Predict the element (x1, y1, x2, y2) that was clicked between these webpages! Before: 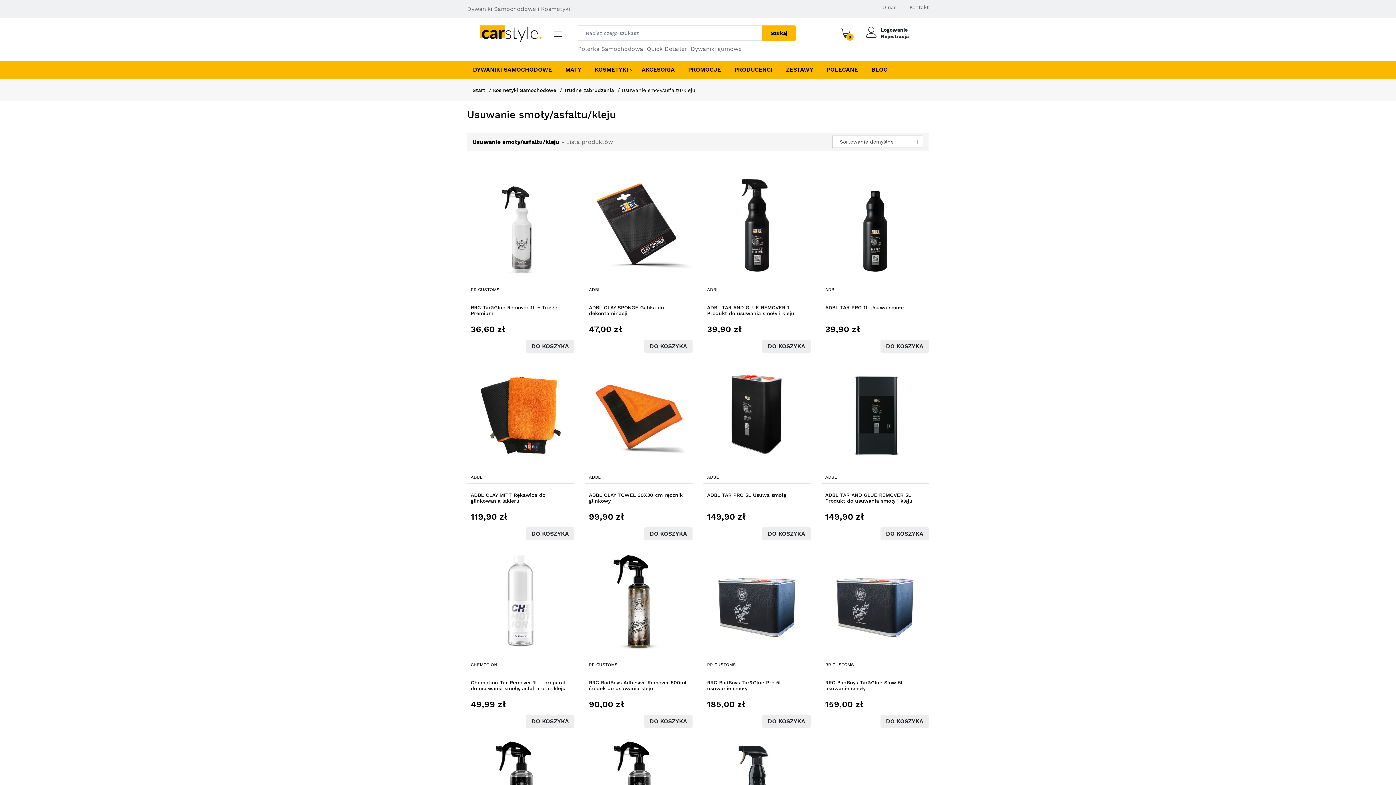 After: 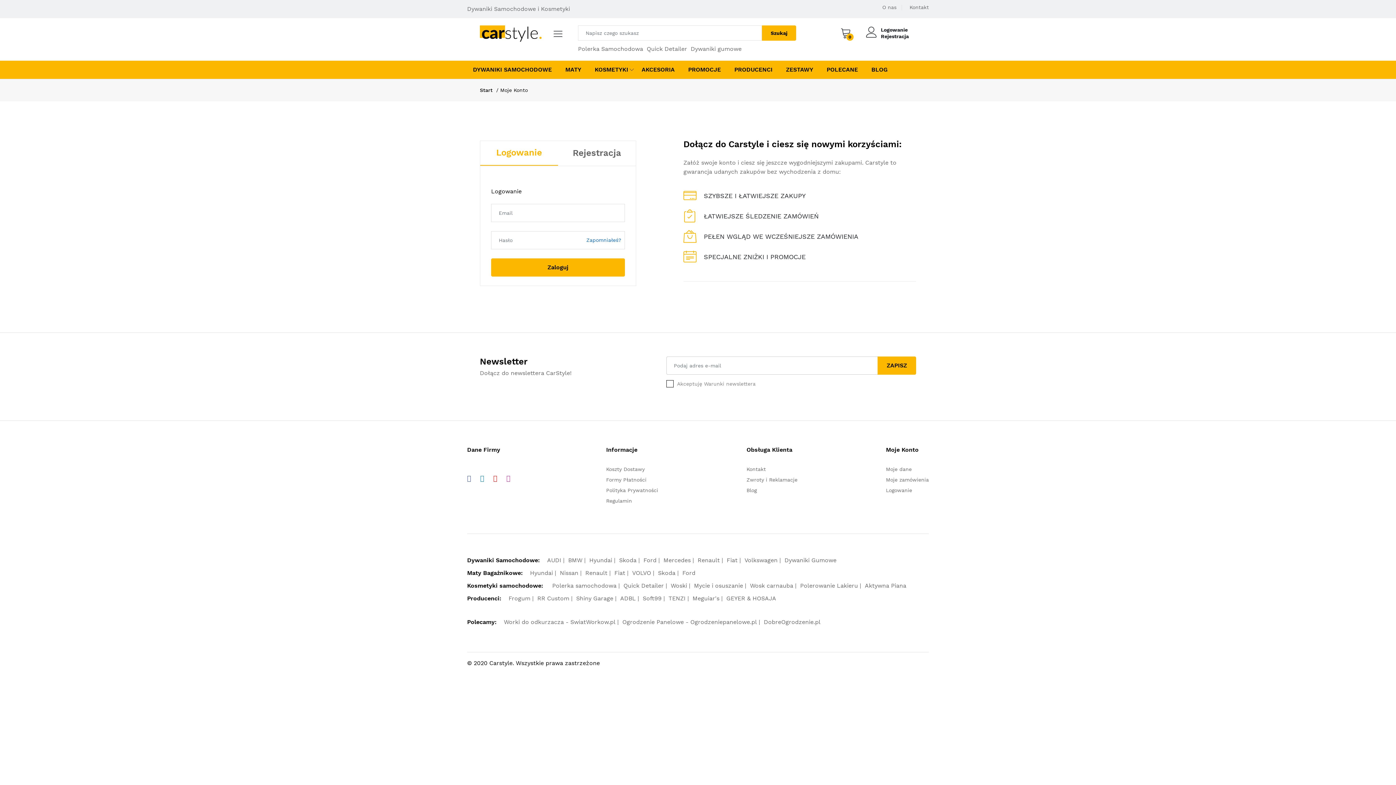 Action: bbox: (881, 26, 909, 33) label: Logowanie